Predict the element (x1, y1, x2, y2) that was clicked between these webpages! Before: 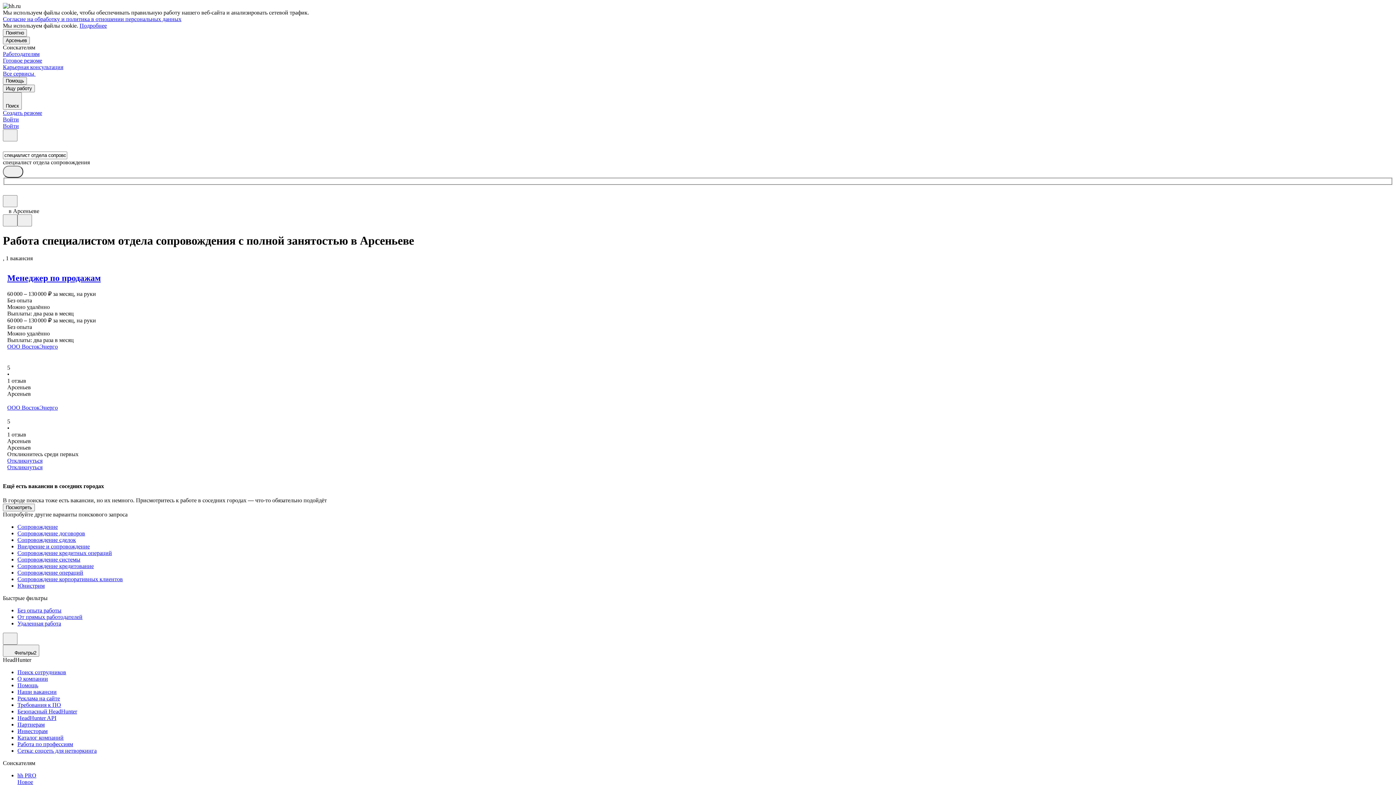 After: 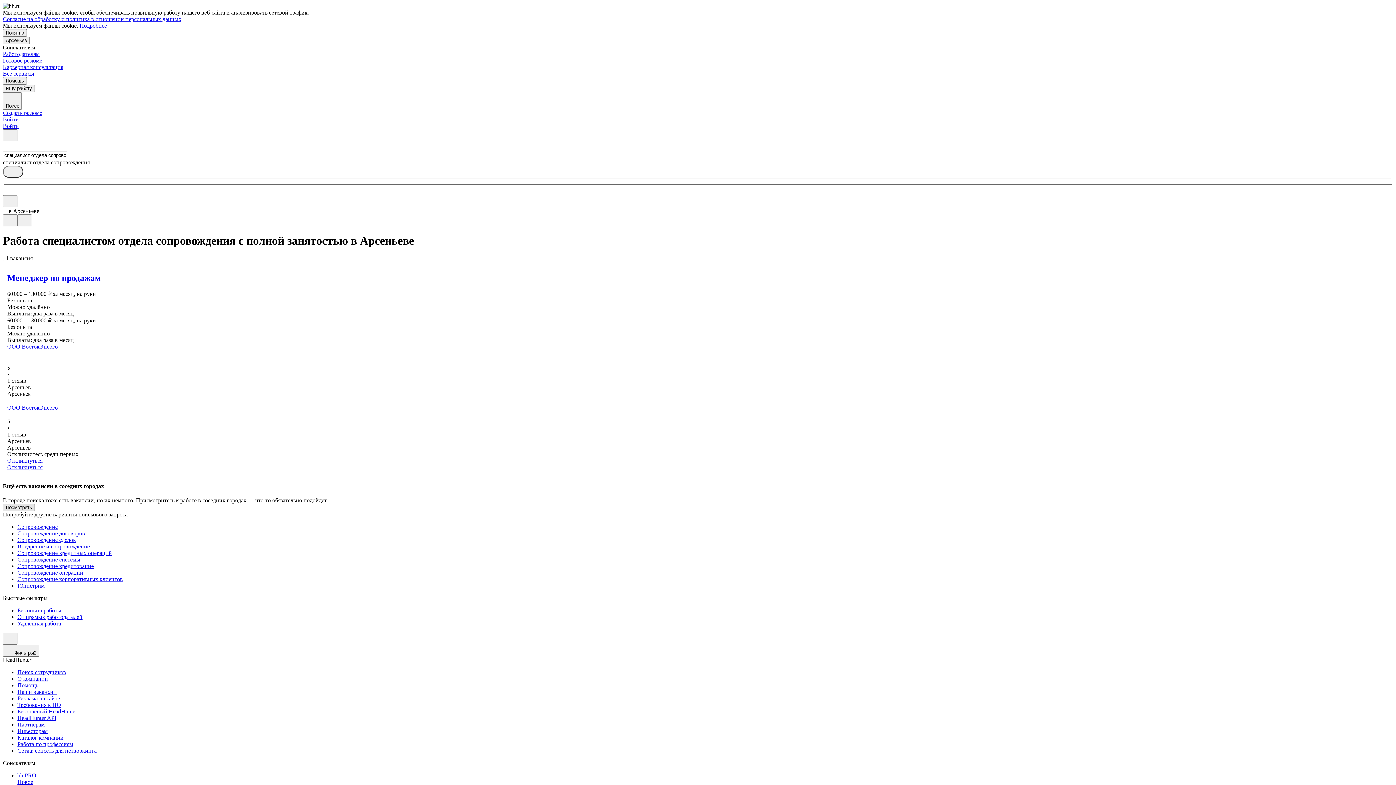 Action: label: Посмотреть bbox: (2, 503, 34, 511)